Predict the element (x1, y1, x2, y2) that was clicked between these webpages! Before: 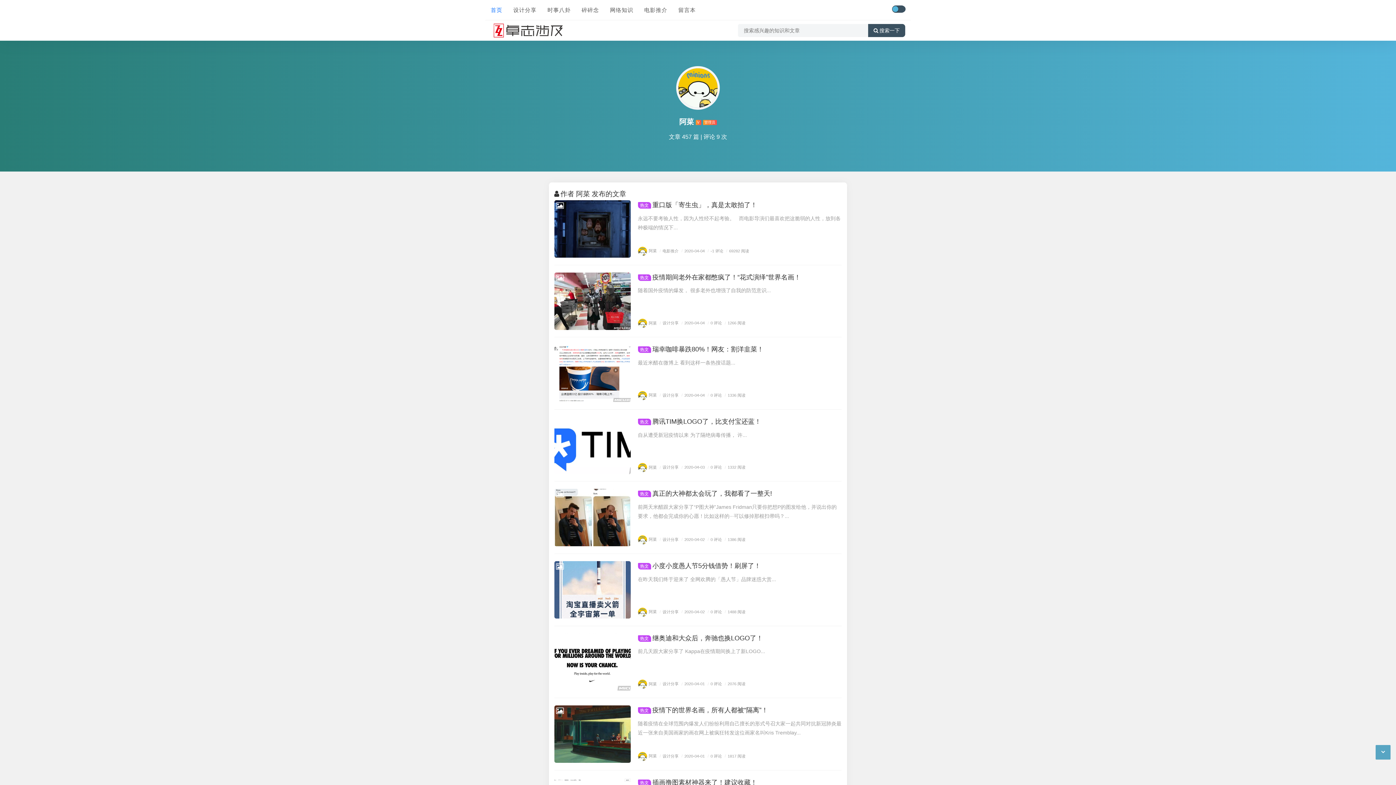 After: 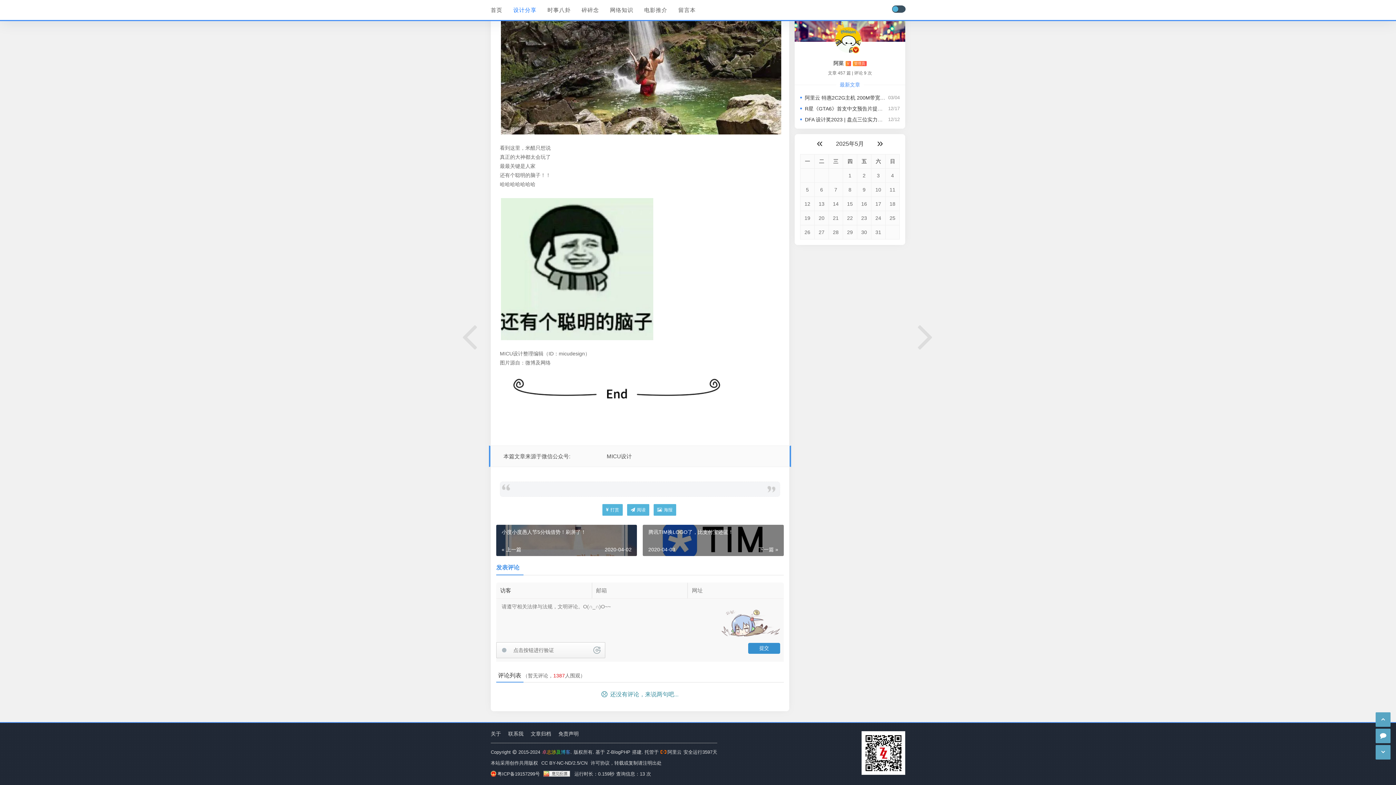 Action: label: /0 评论 bbox: (706, 537, 722, 541)